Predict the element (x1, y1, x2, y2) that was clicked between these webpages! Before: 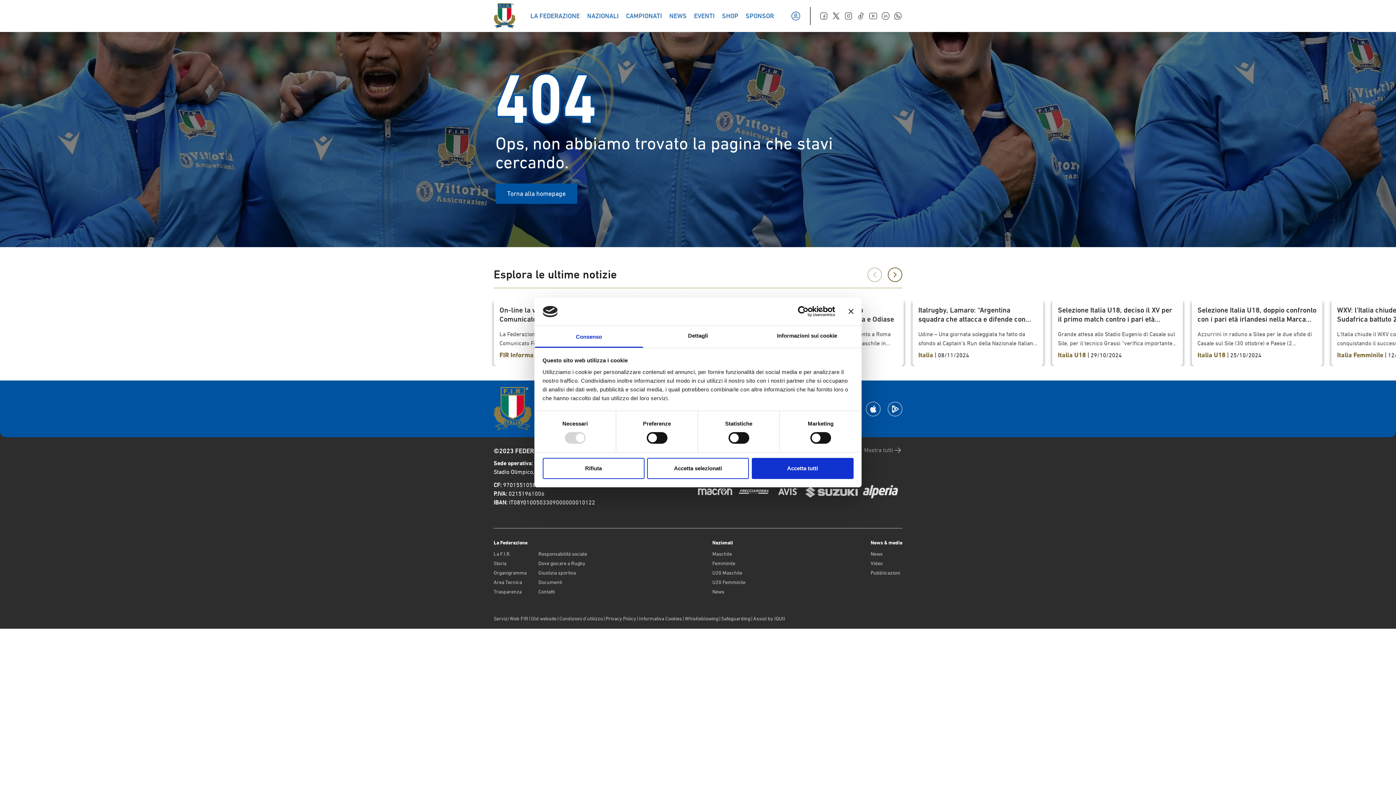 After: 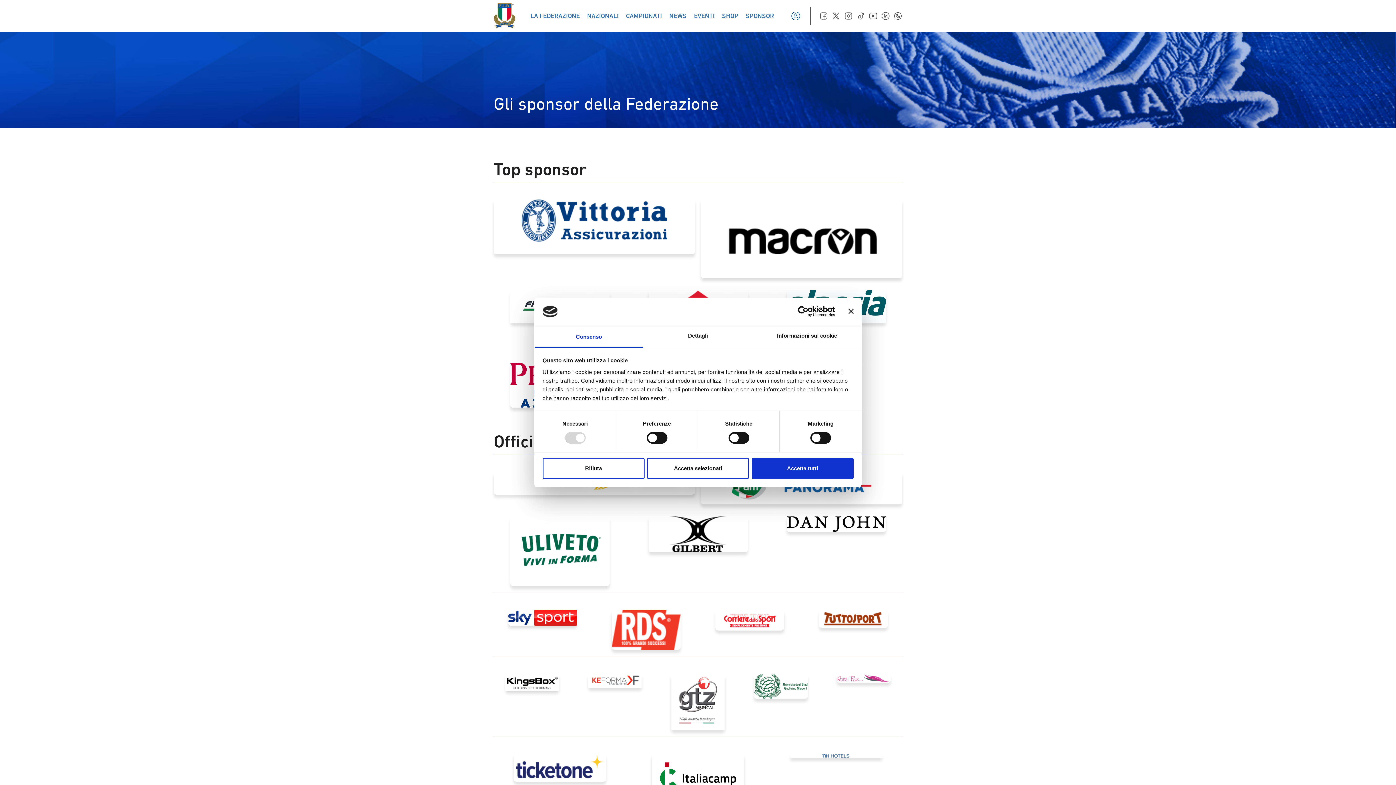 Action: label: SPONSOR bbox: (745, 12, 774, 19)